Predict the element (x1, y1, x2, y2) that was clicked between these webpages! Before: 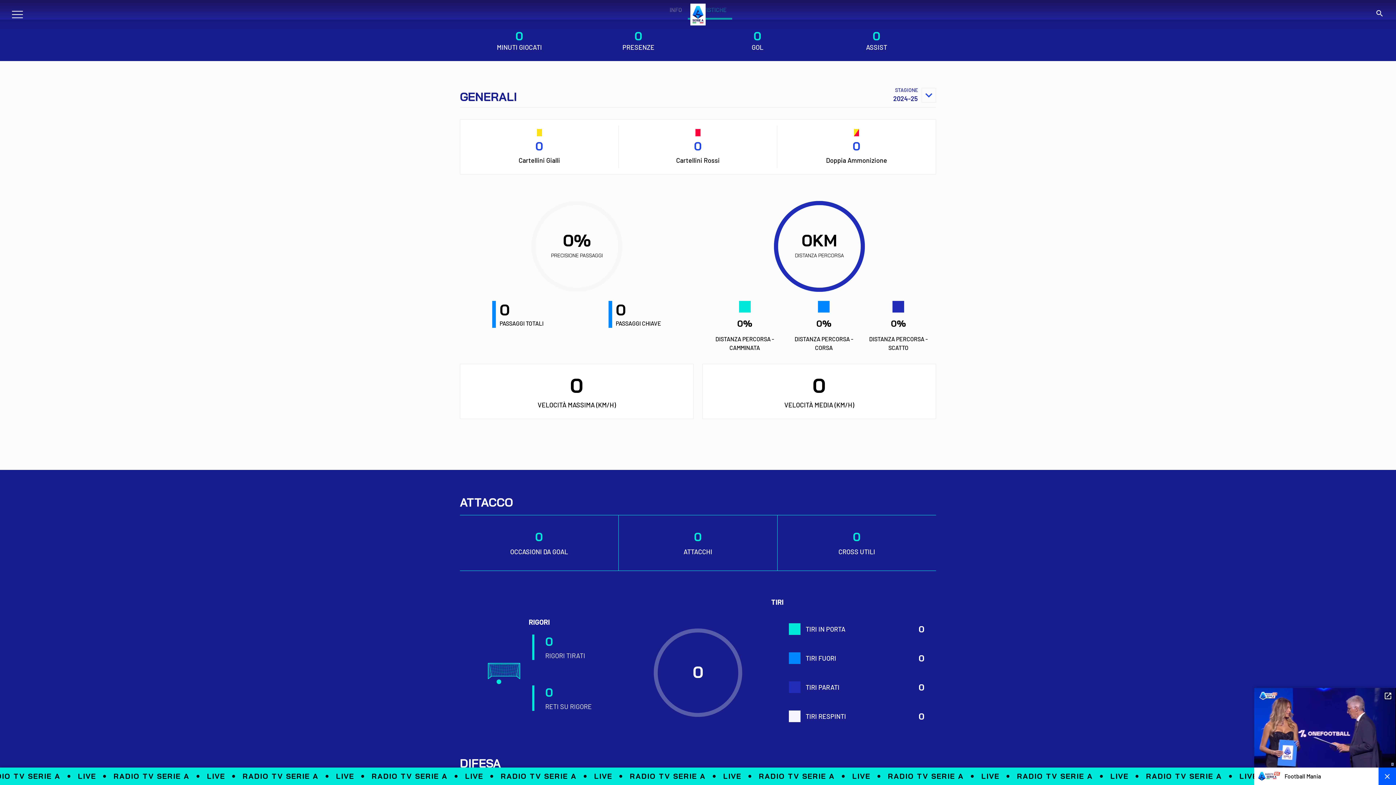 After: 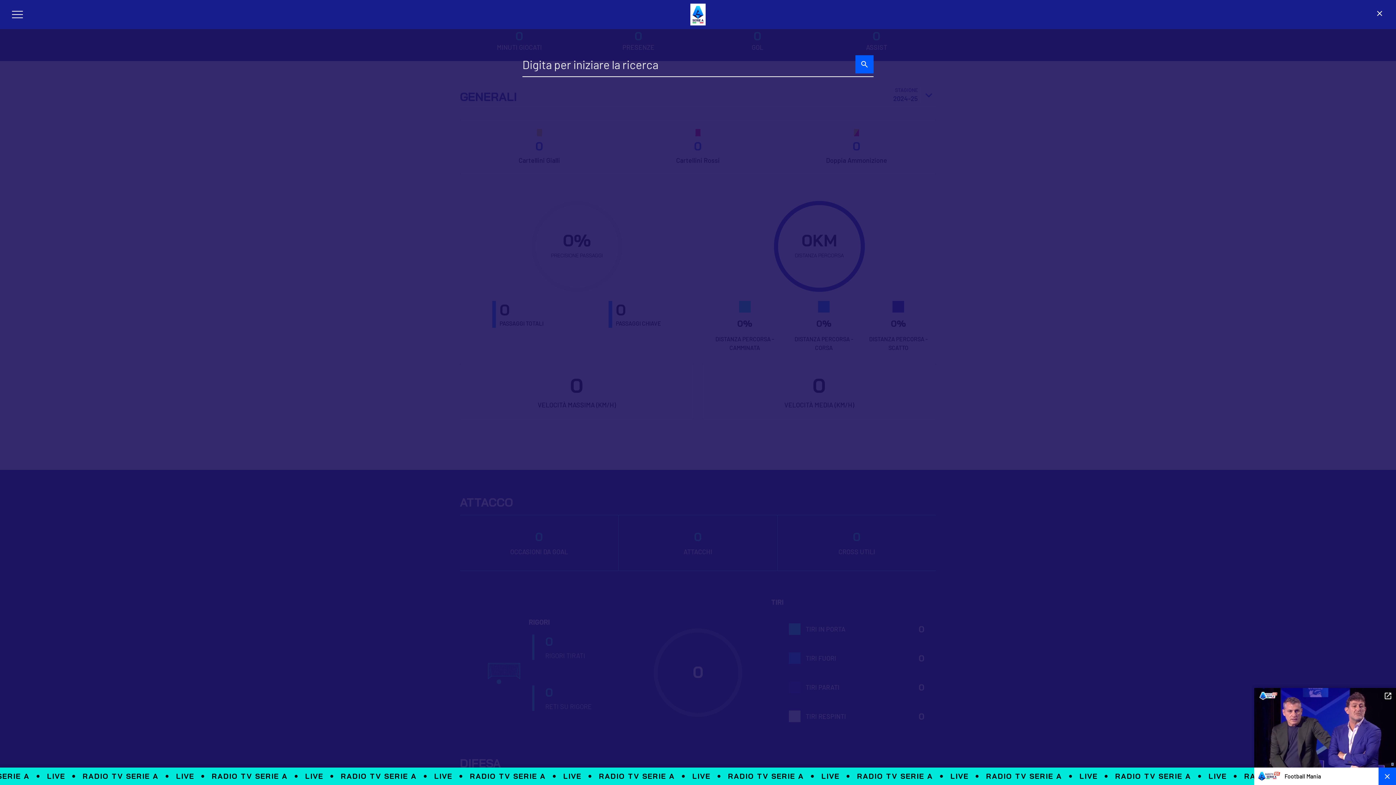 Action: bbox: (1375, 12, 1384, 18) label: search